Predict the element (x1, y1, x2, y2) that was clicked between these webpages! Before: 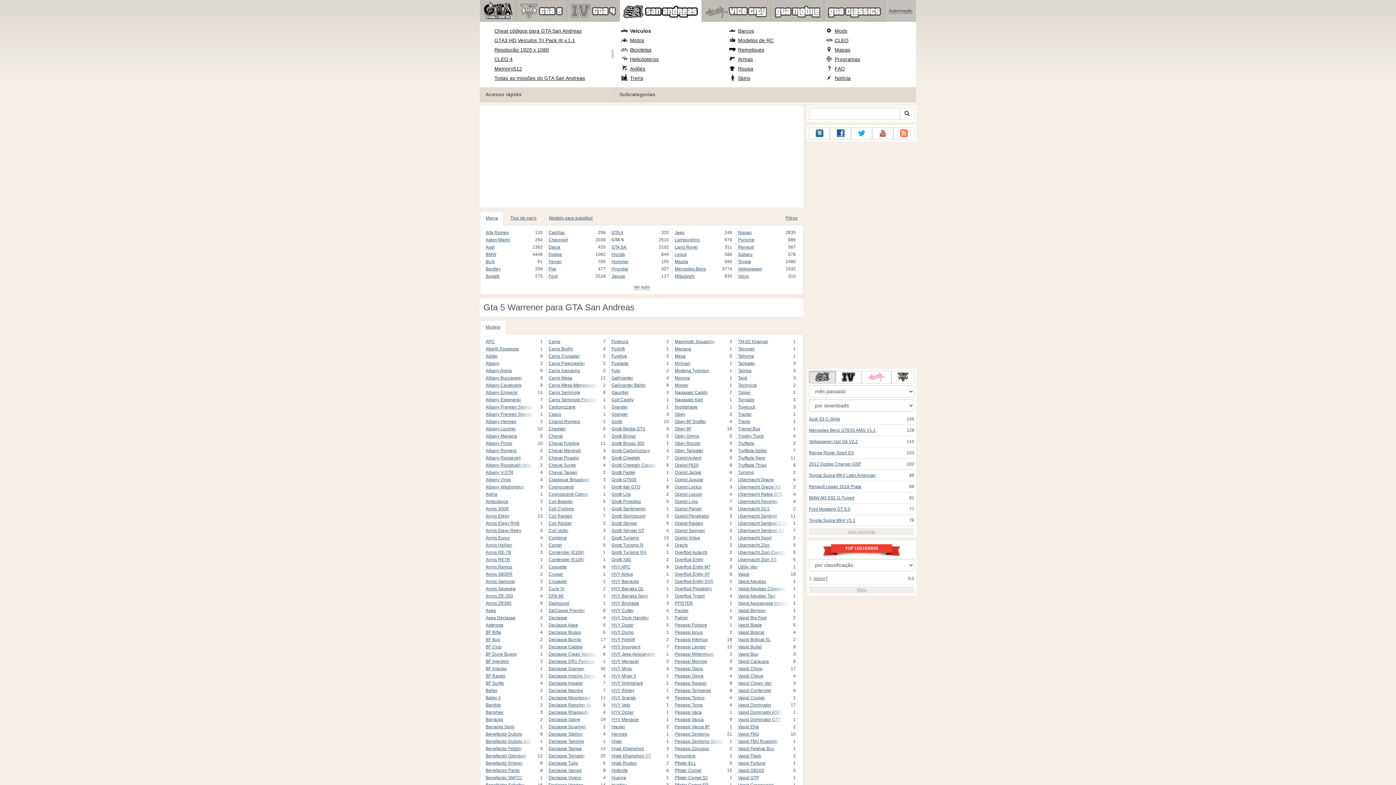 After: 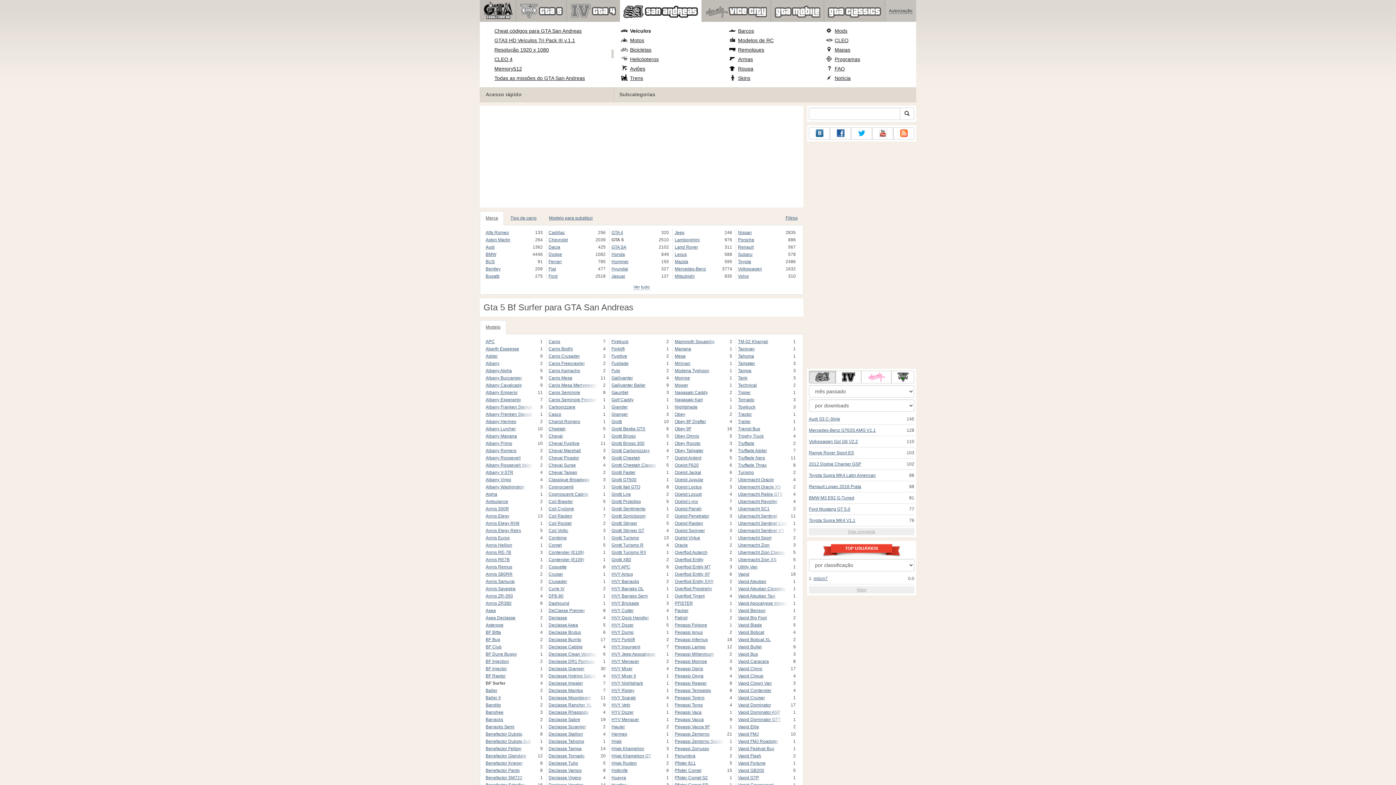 Action: bbox: (485, 680, 535, 687) label: BF Surfer